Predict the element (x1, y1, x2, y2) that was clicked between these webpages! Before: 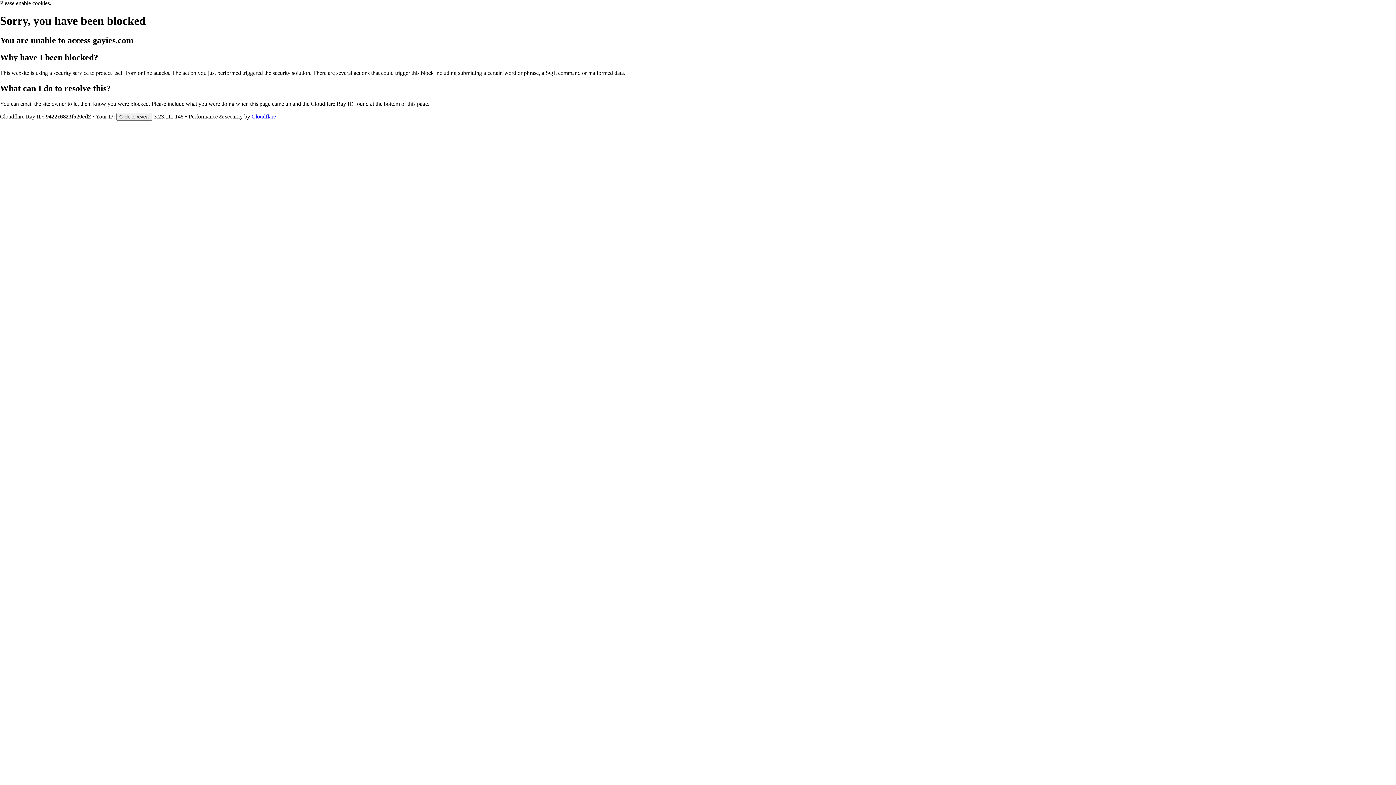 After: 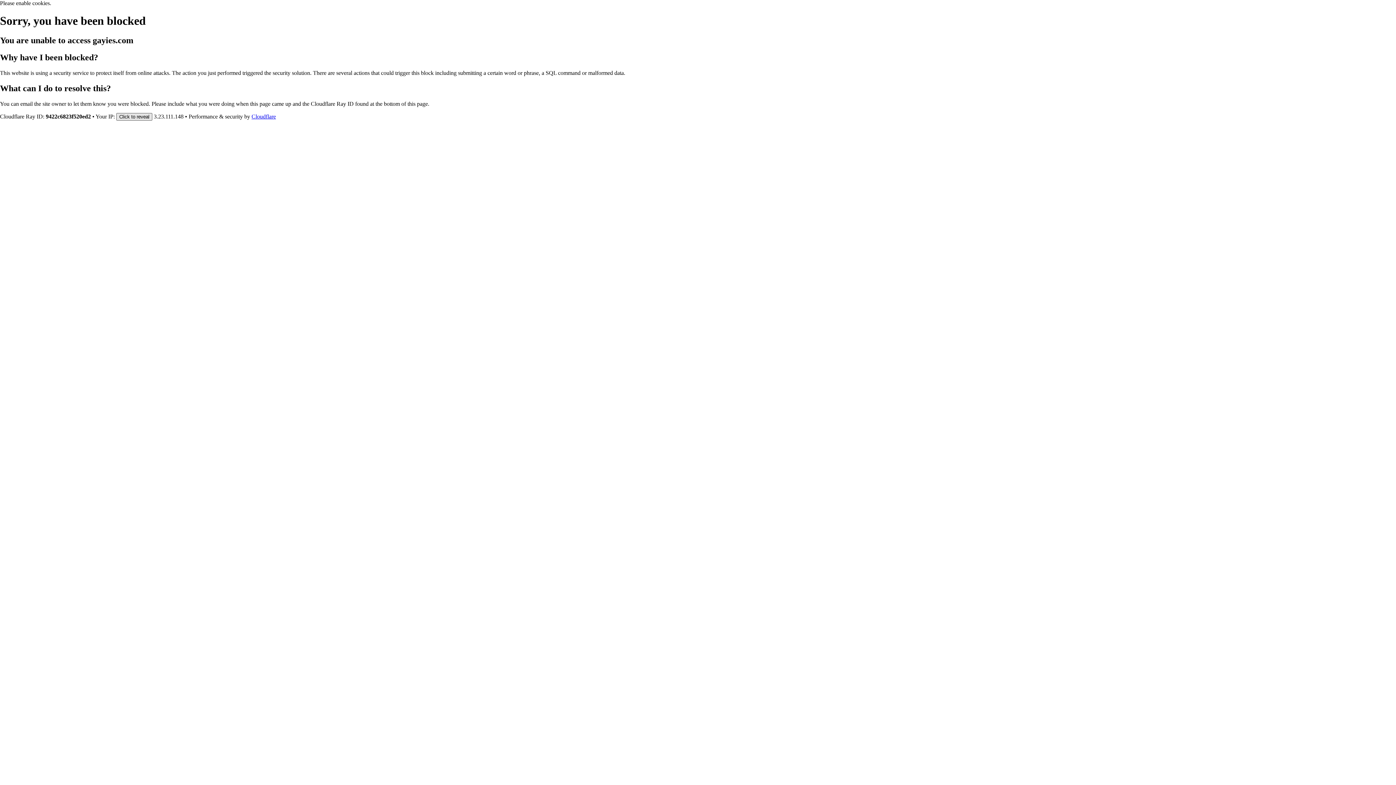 Action: label: Click to reveal bbox: (116, 112, 152, 120)